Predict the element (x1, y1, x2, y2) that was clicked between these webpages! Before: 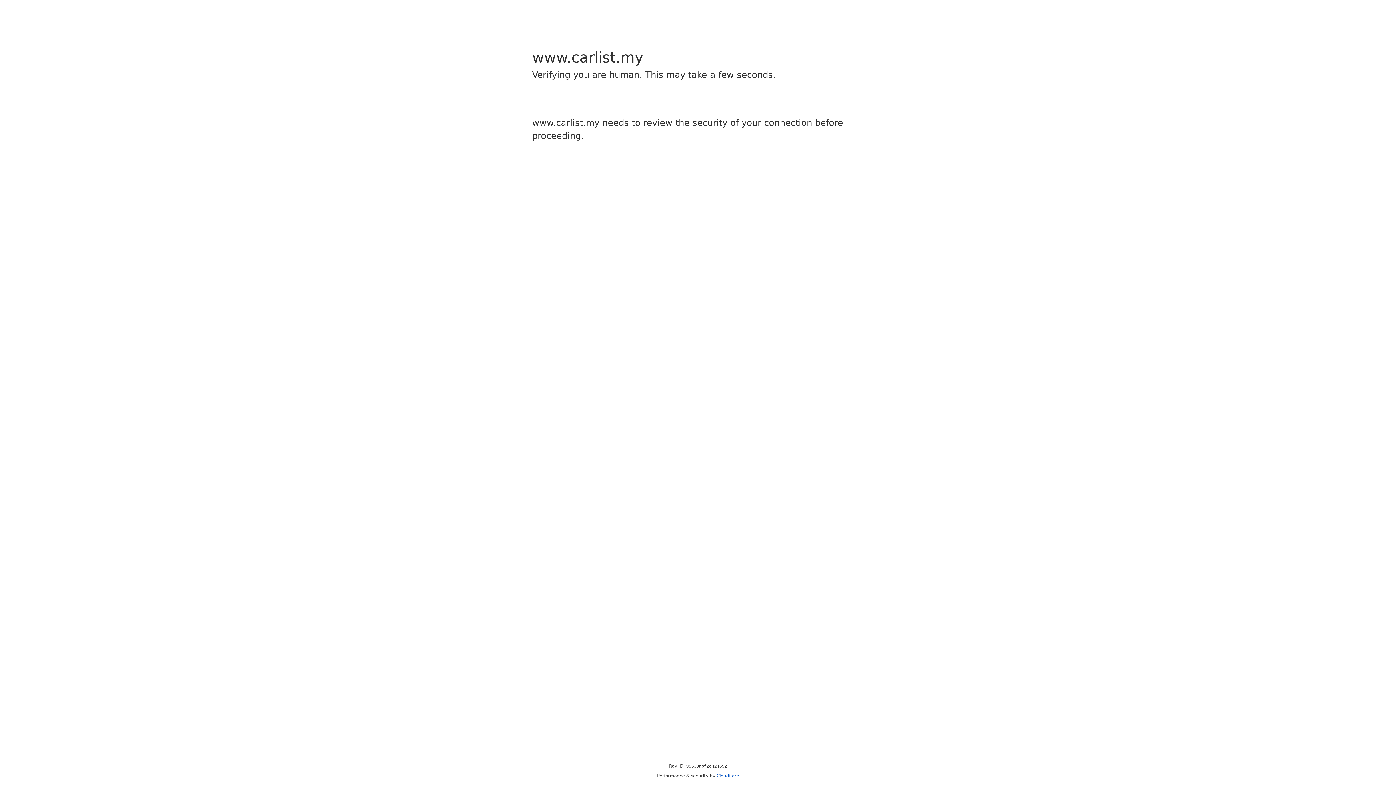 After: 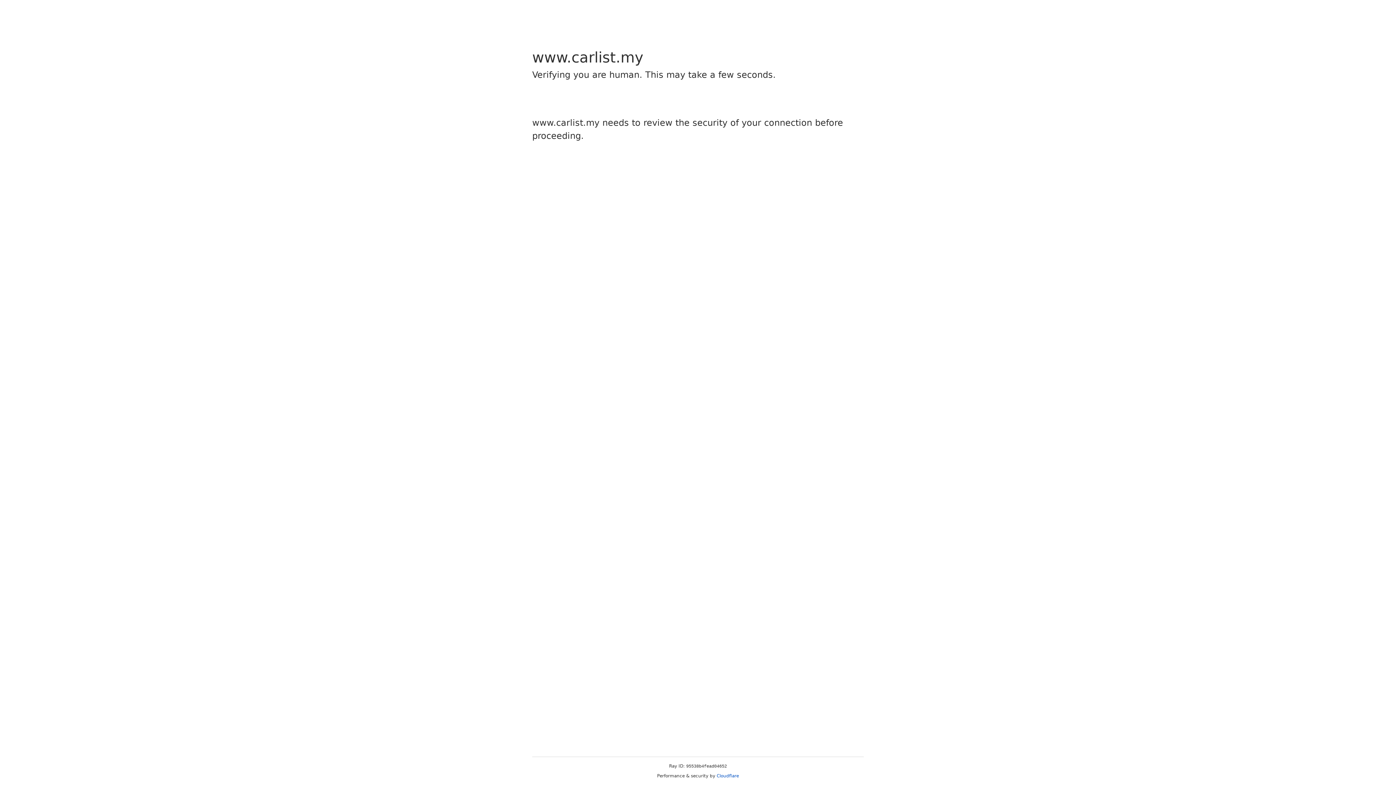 Action: label: Cloudflare bbox: (716, 773, 739, 778)